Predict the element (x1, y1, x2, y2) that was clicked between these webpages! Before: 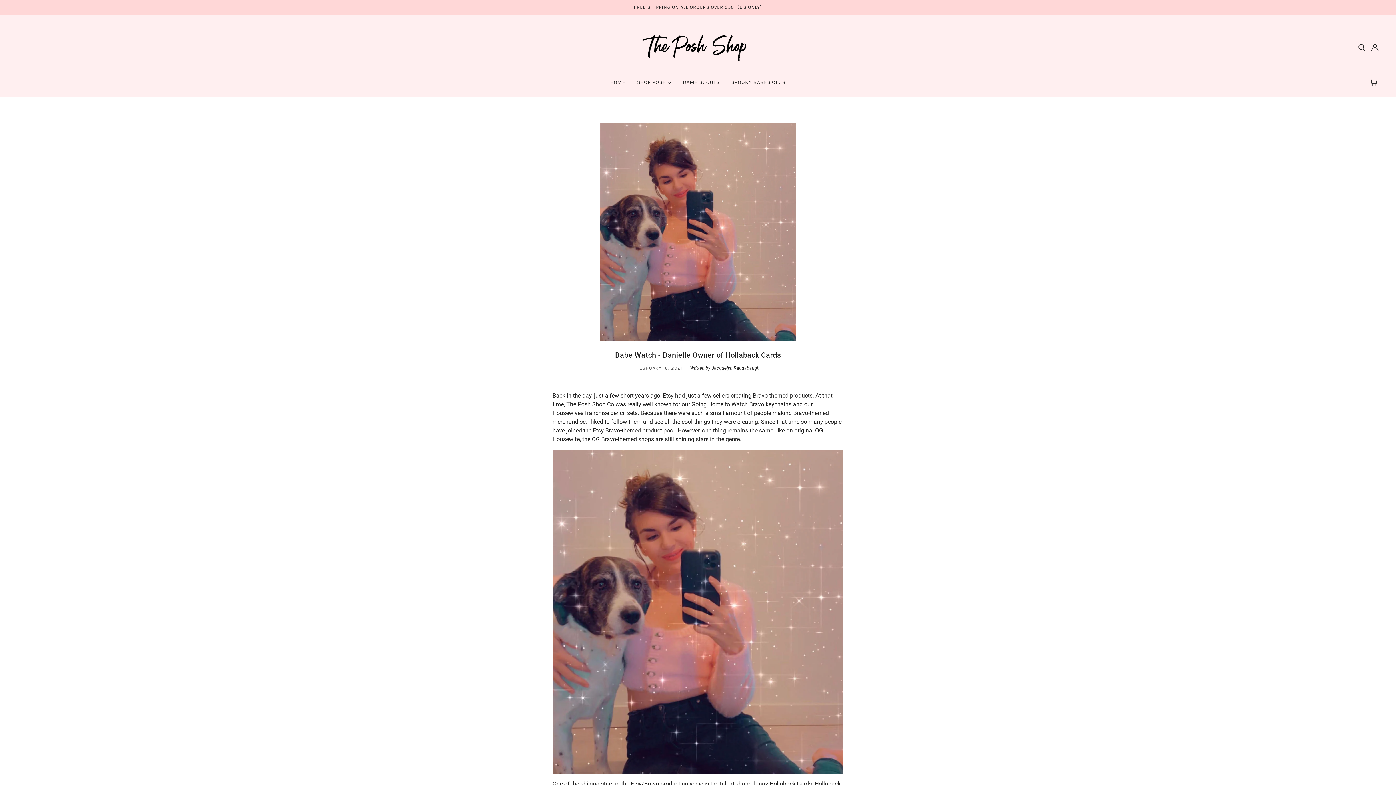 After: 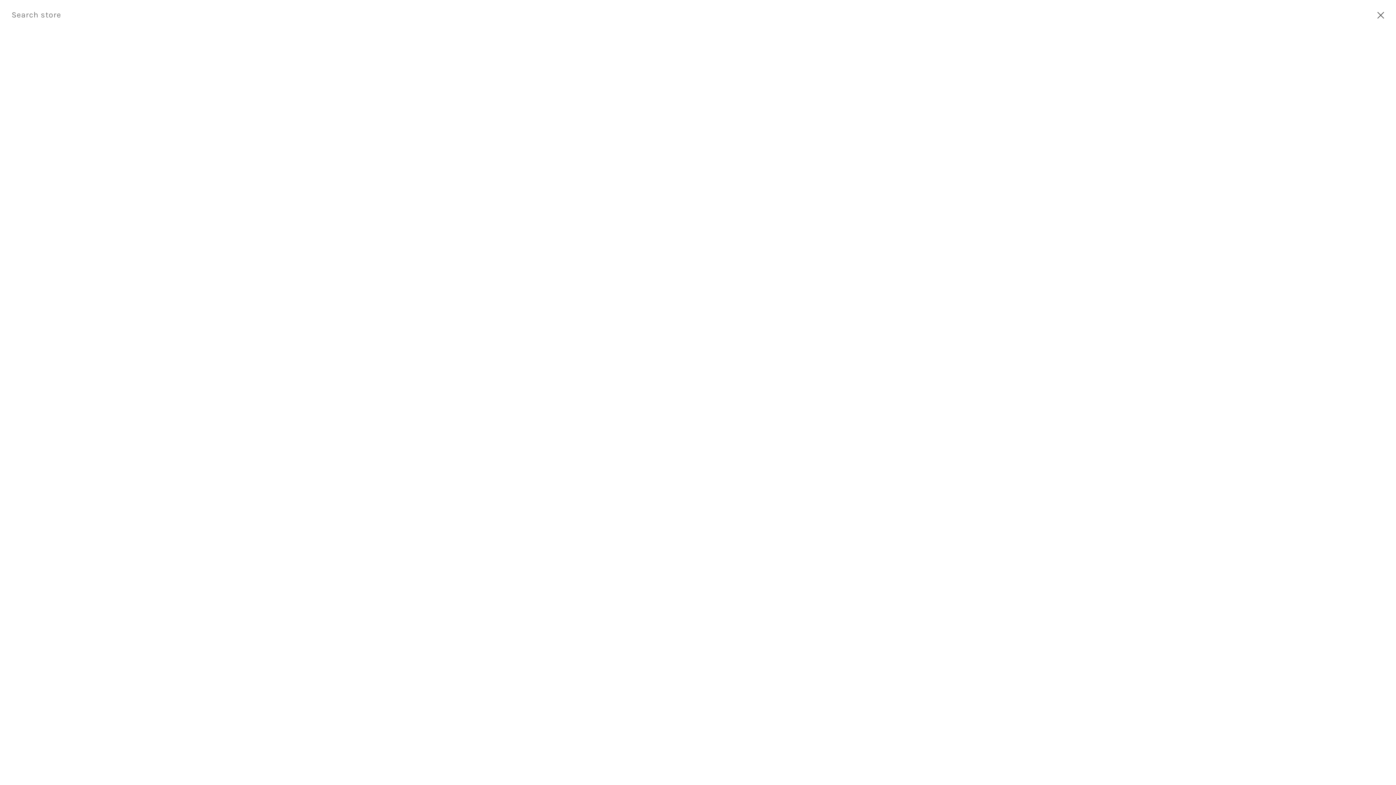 Action: label: Search bbox: (1355, 40, 1368, 54)